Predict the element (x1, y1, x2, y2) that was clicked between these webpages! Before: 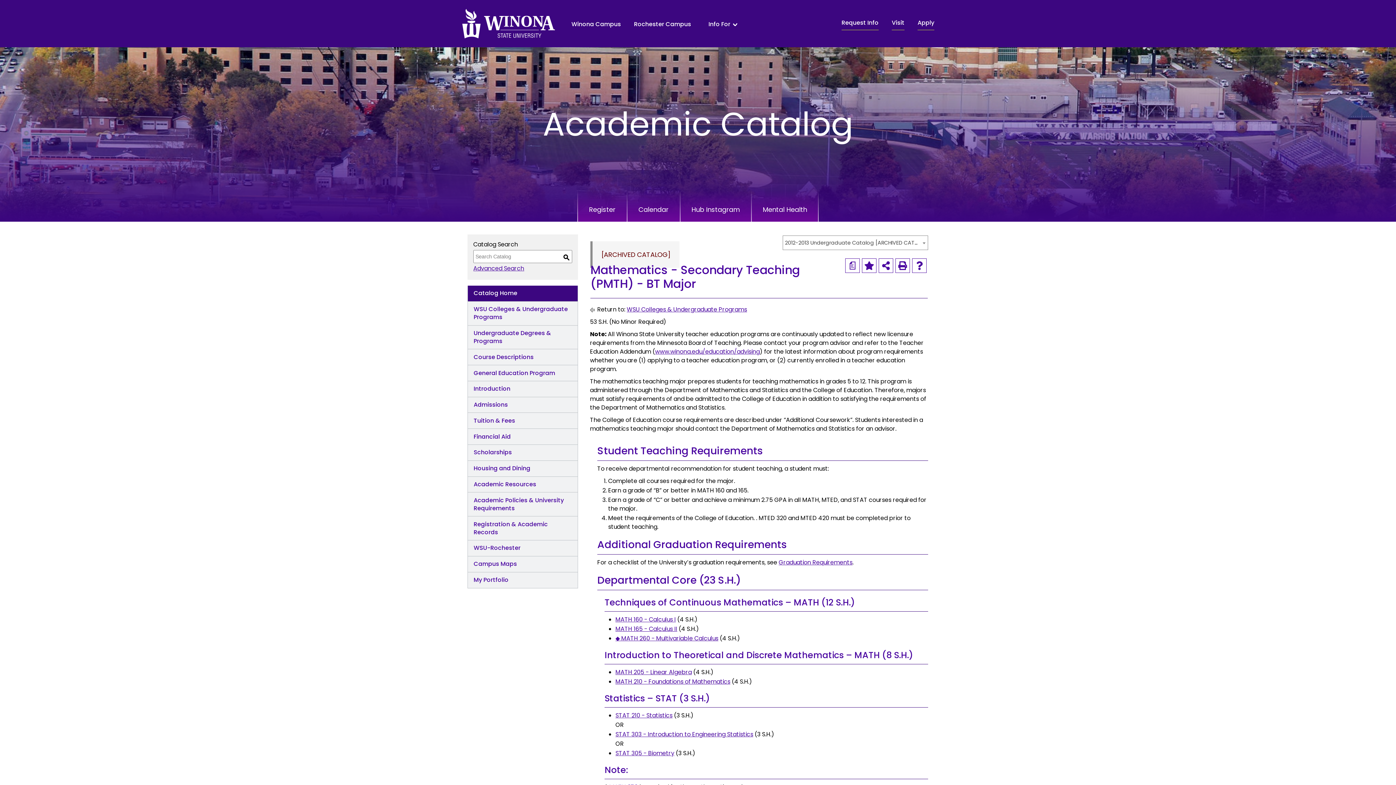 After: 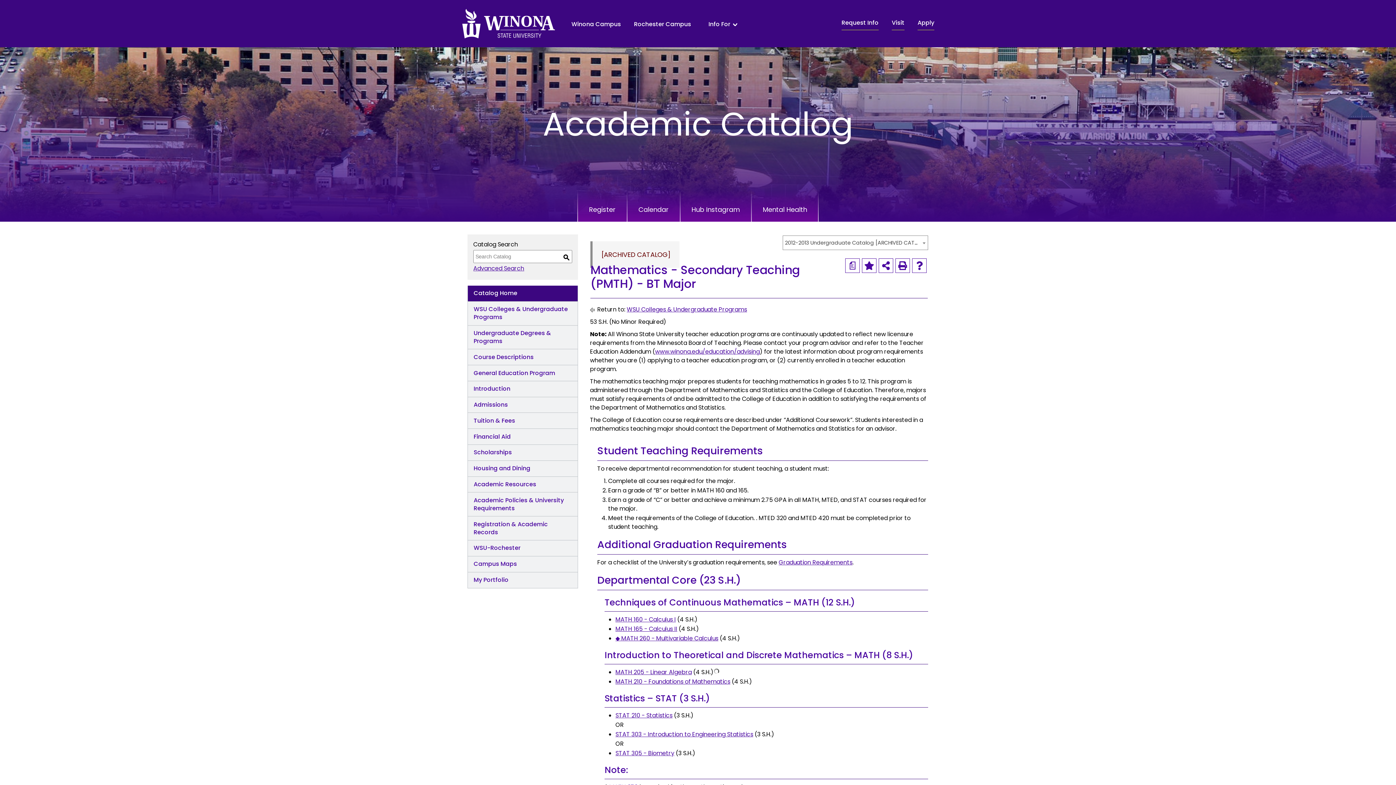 Action: bbox: (615, 668, 692, 676) label: MATH 205 - Linear Algebra